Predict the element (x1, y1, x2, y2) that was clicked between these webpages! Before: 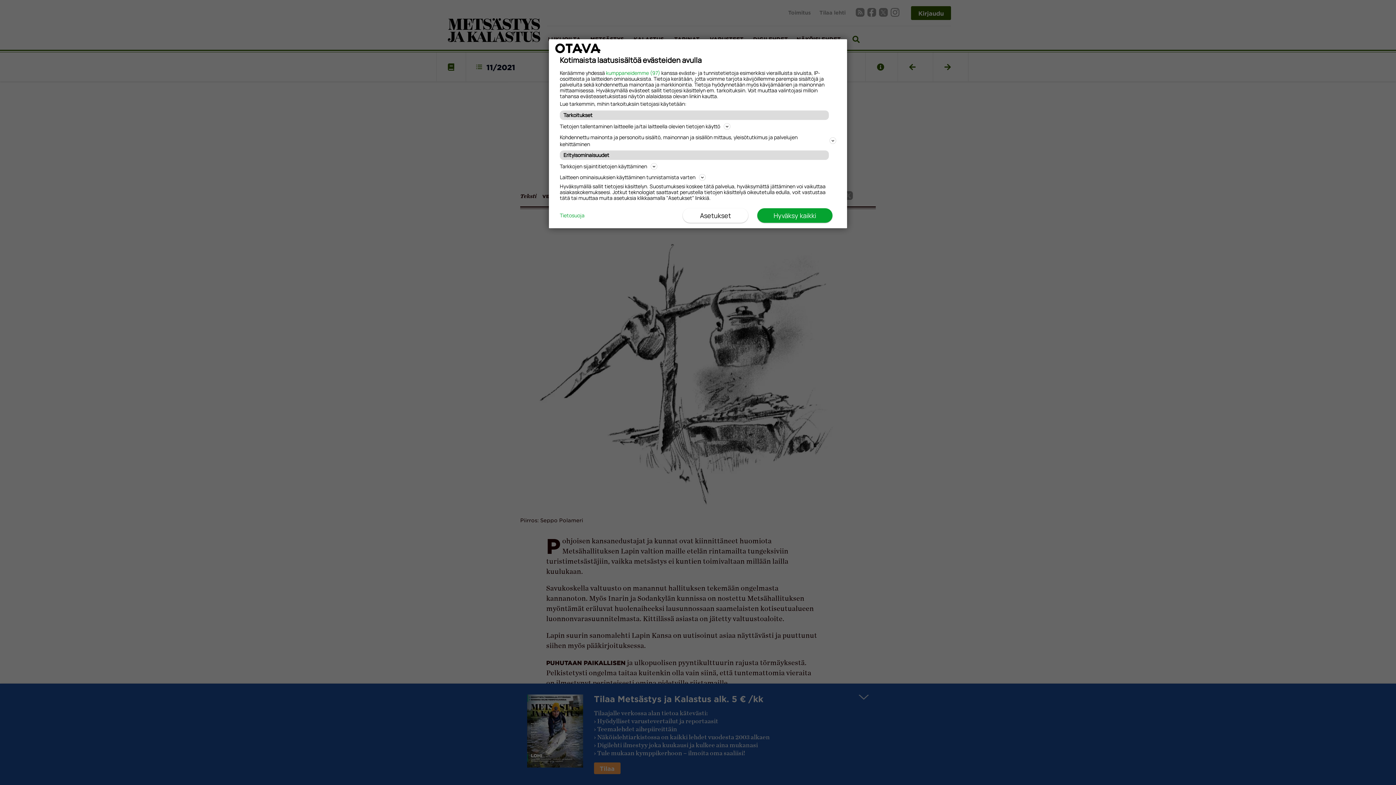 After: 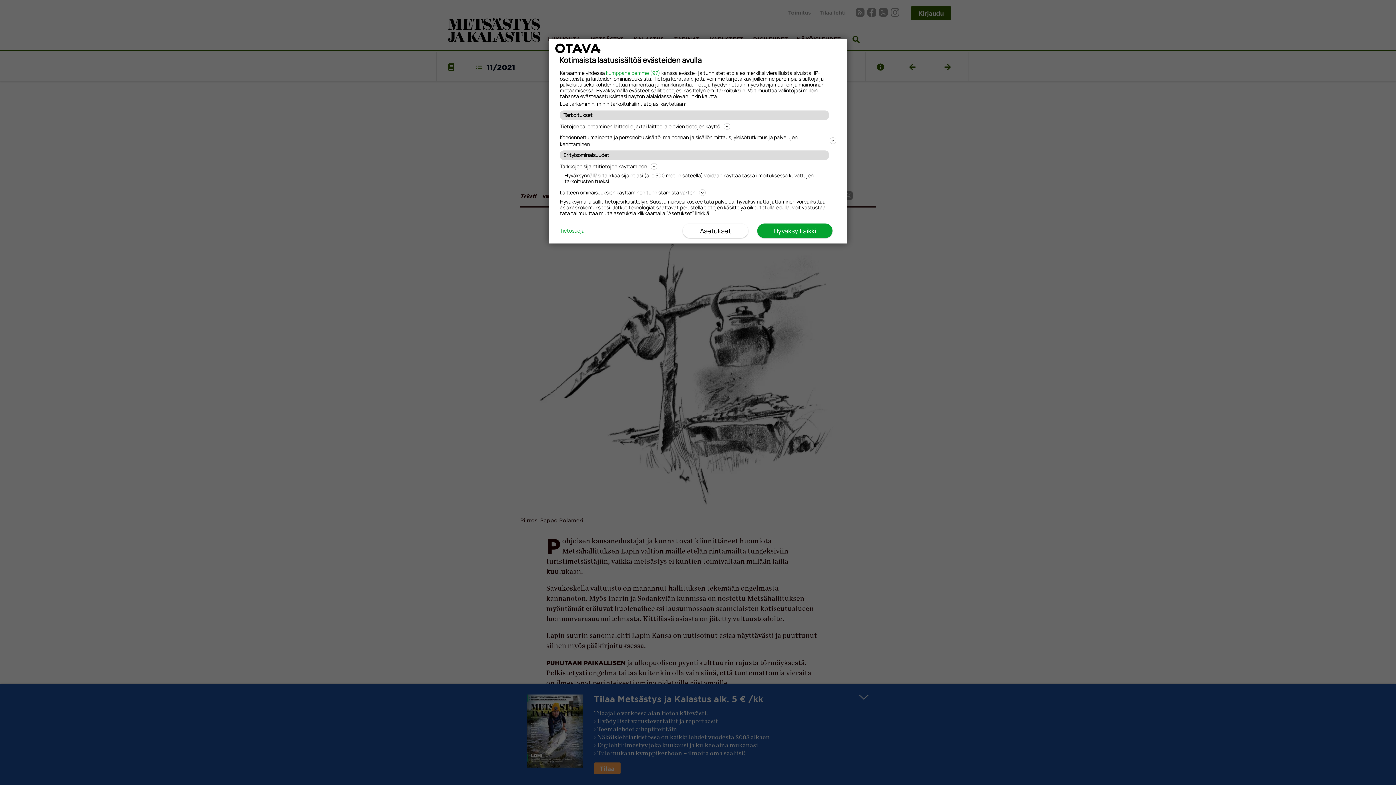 Action: label: Tarkkojen sijaintitietojen käyttäminen bbox: (560, 161, 836, 170)